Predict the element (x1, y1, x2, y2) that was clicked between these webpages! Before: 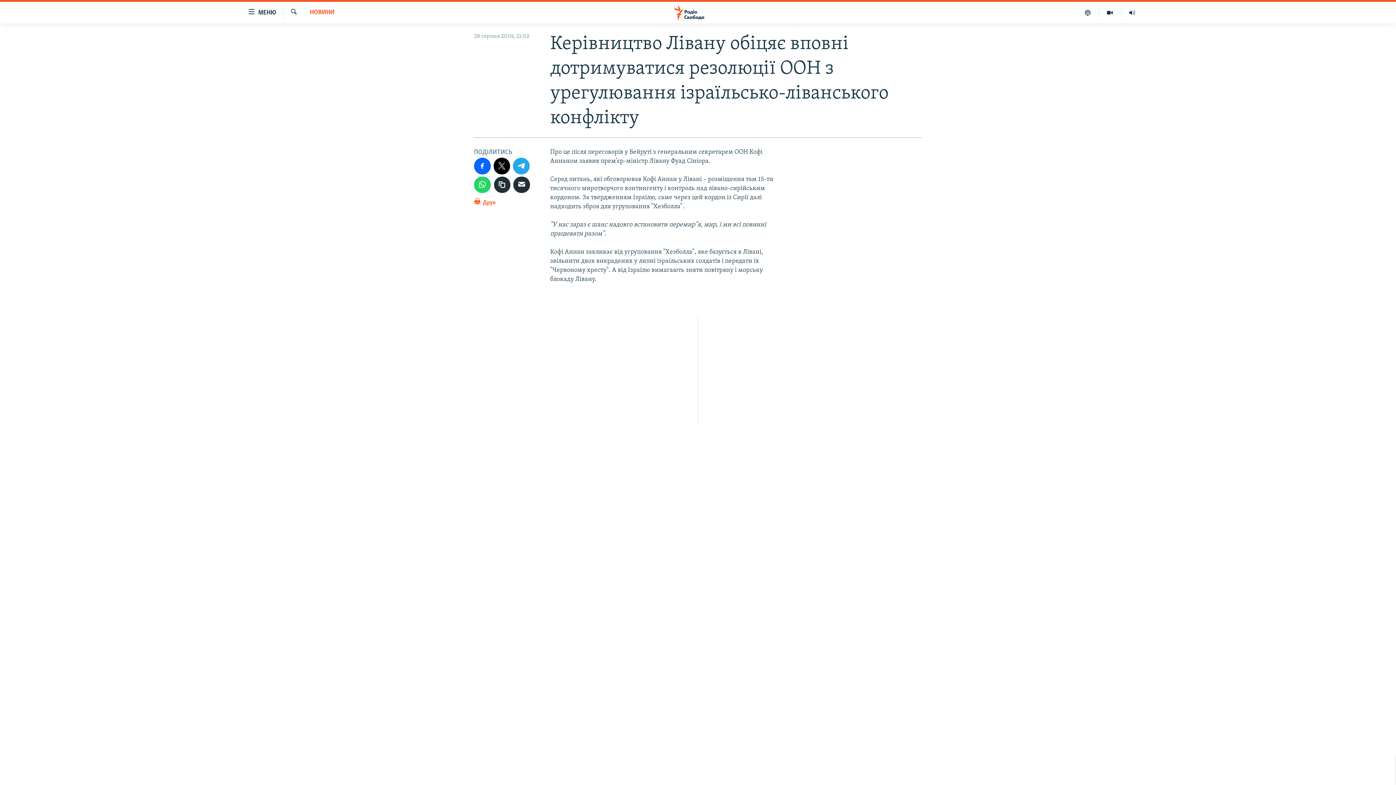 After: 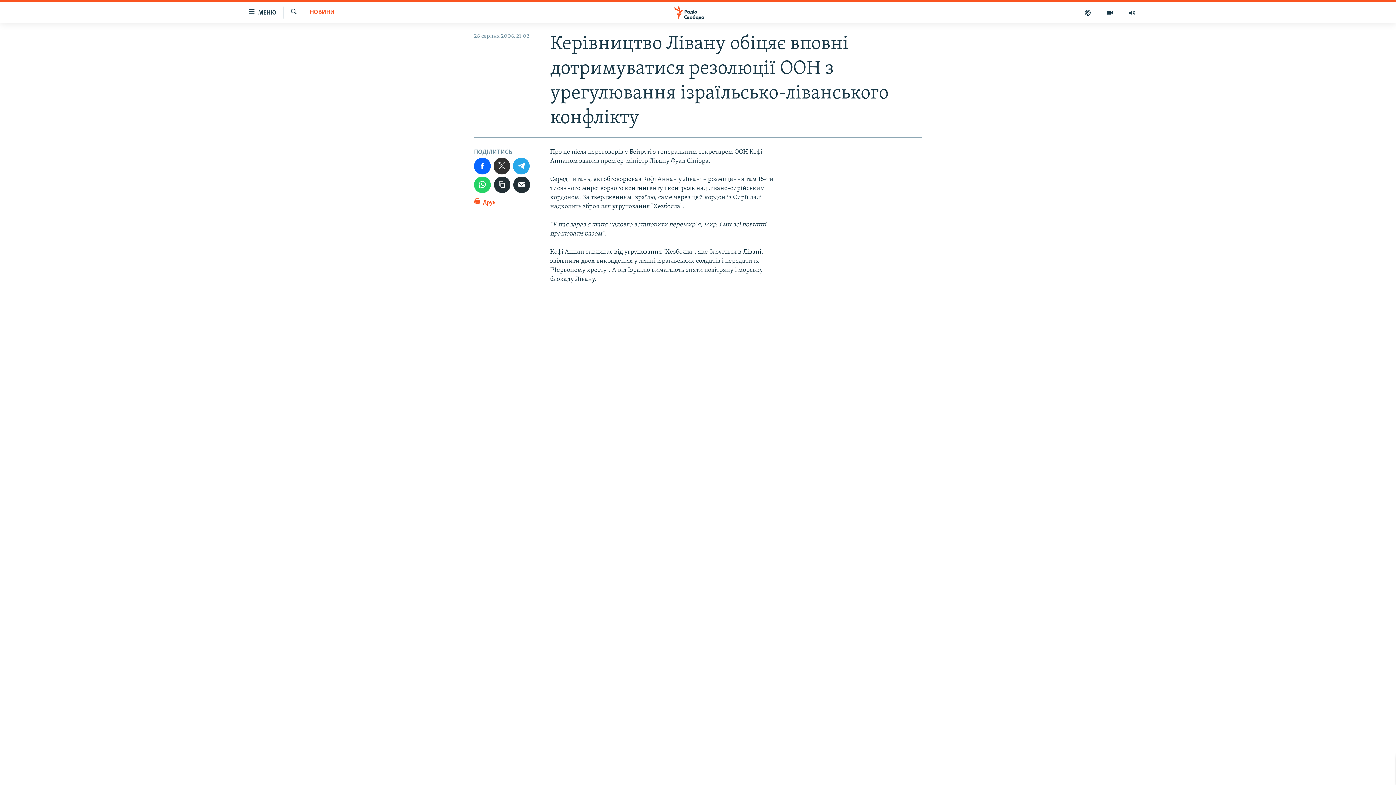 Action: bbox: (493, 157, 510, 174)